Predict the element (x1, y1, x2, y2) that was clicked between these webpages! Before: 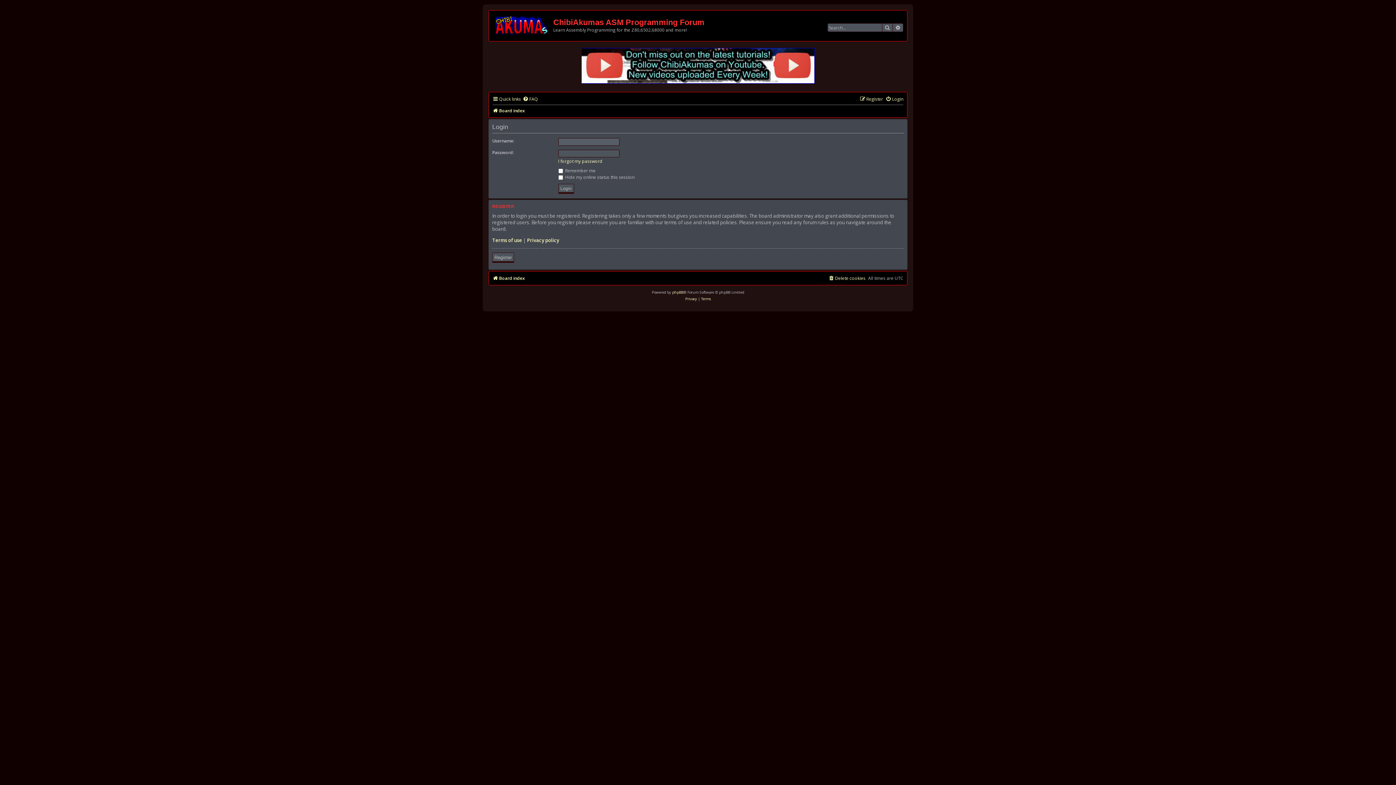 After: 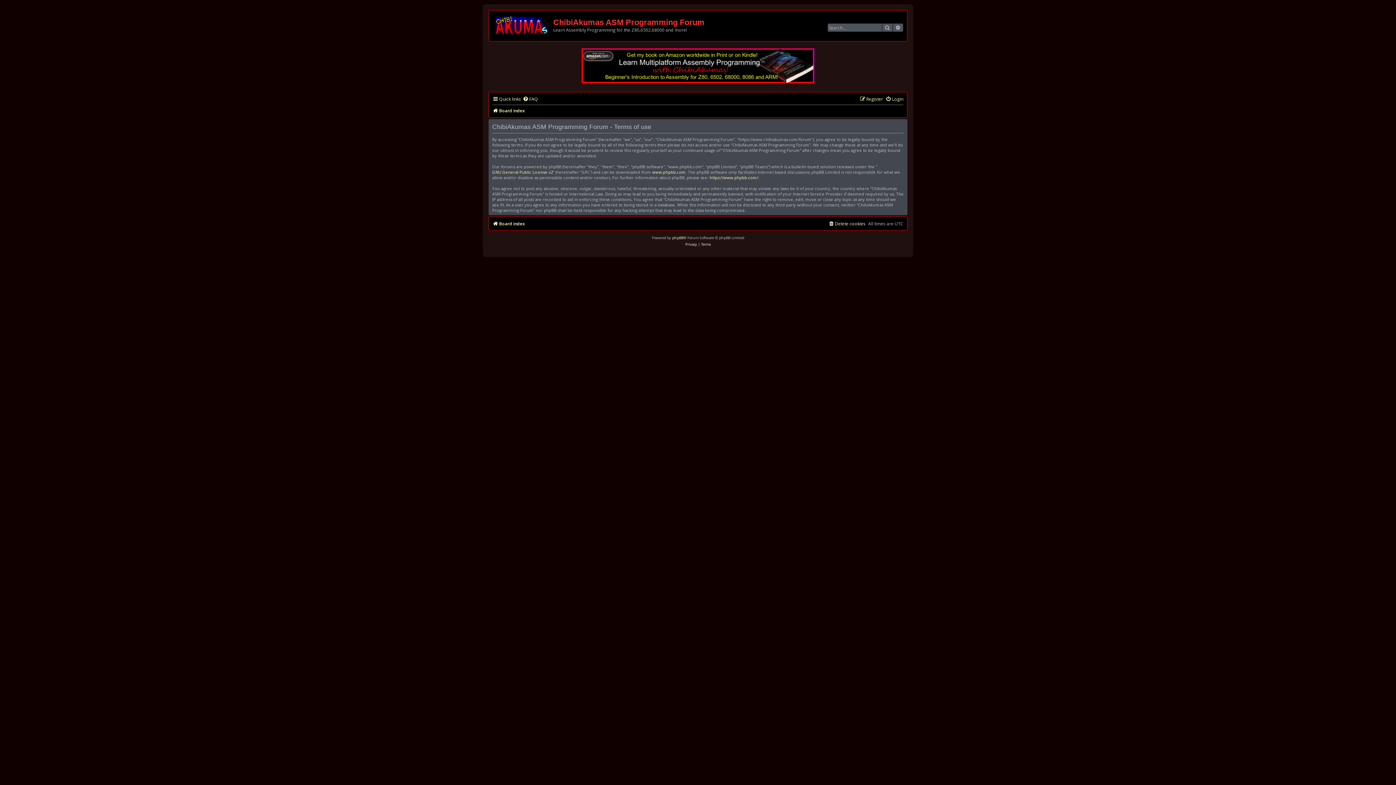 Action: label: Terms of use bbox: (492, 237, 522, 243)